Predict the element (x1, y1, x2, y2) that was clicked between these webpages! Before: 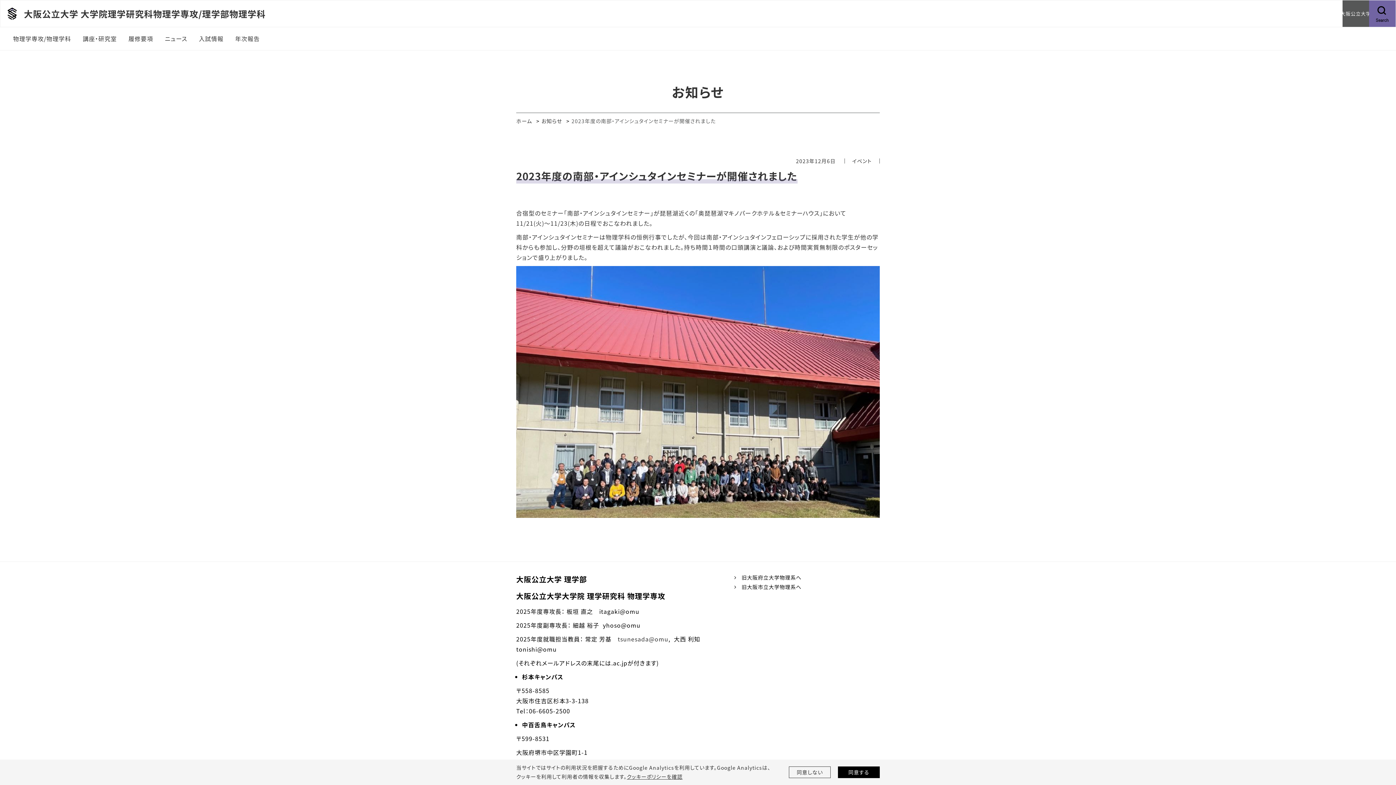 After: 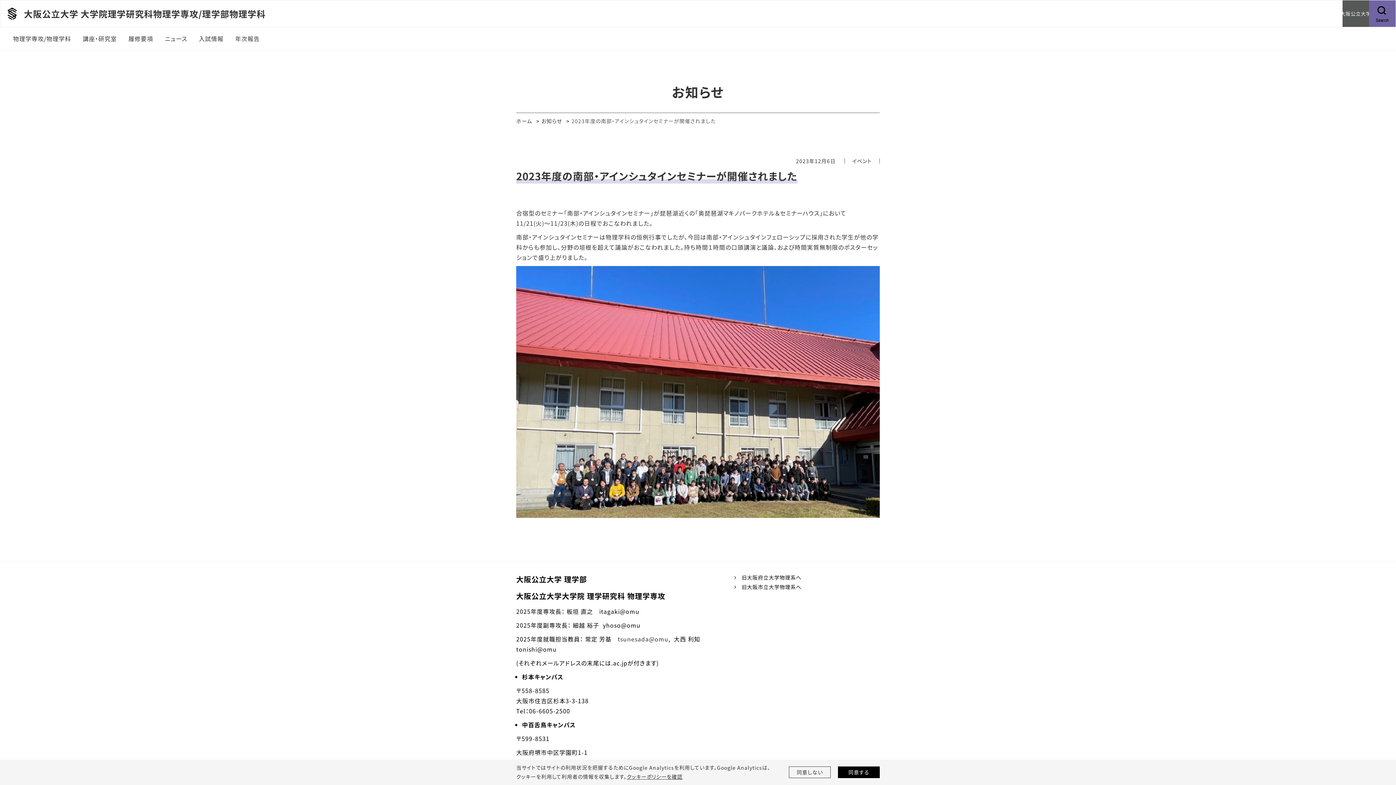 Action: bbox: (122, 27, 158, 50) label: 履修要項